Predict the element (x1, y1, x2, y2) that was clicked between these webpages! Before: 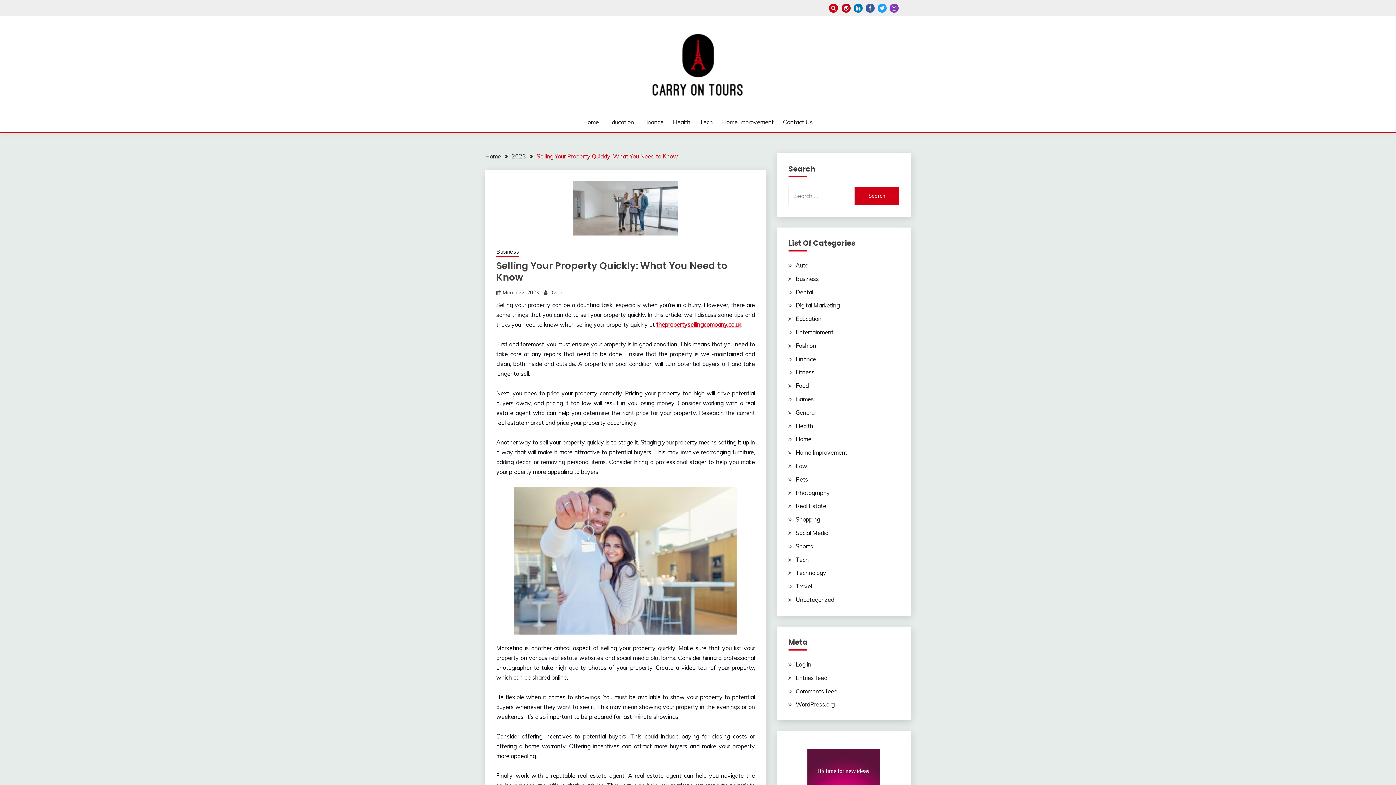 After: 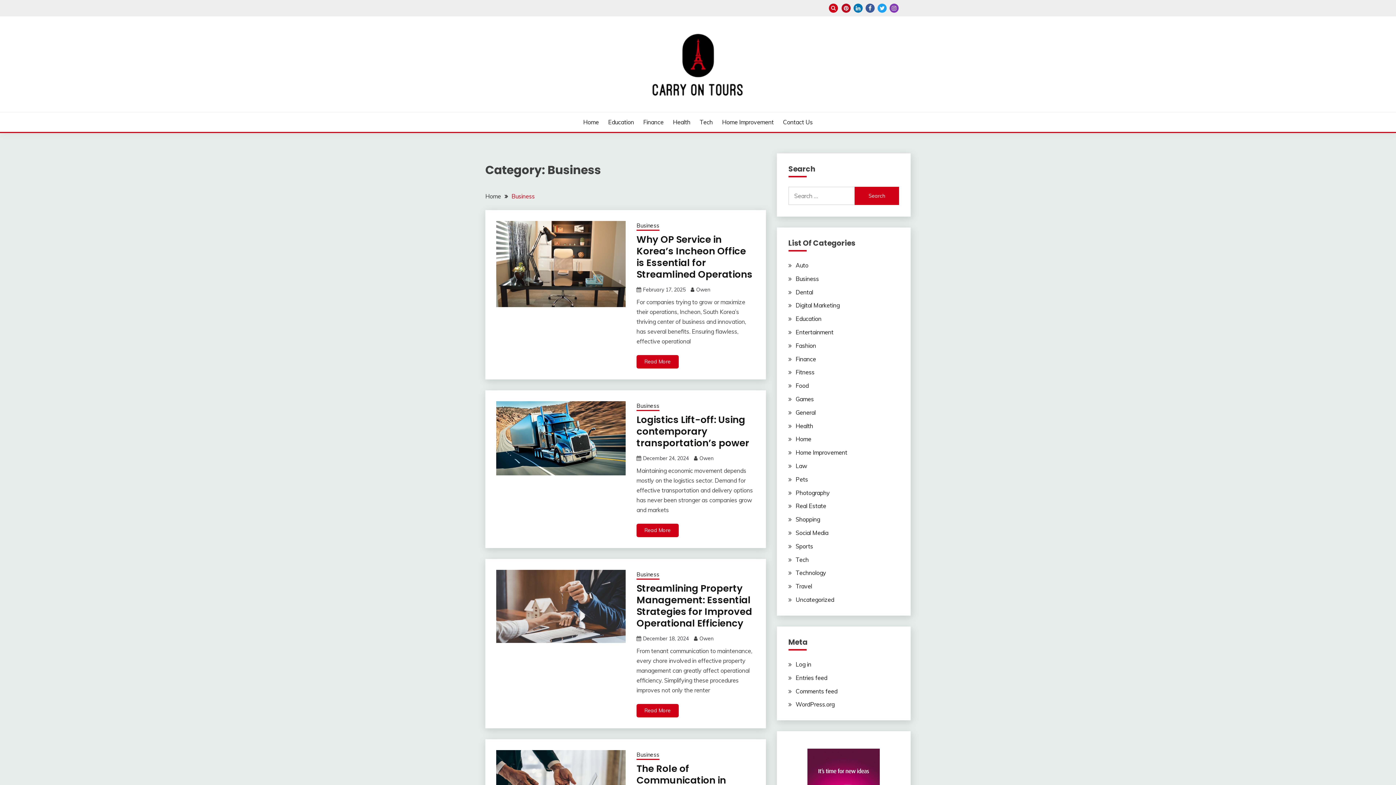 Action: bbox: (496, 248, 519, 257) label: Business